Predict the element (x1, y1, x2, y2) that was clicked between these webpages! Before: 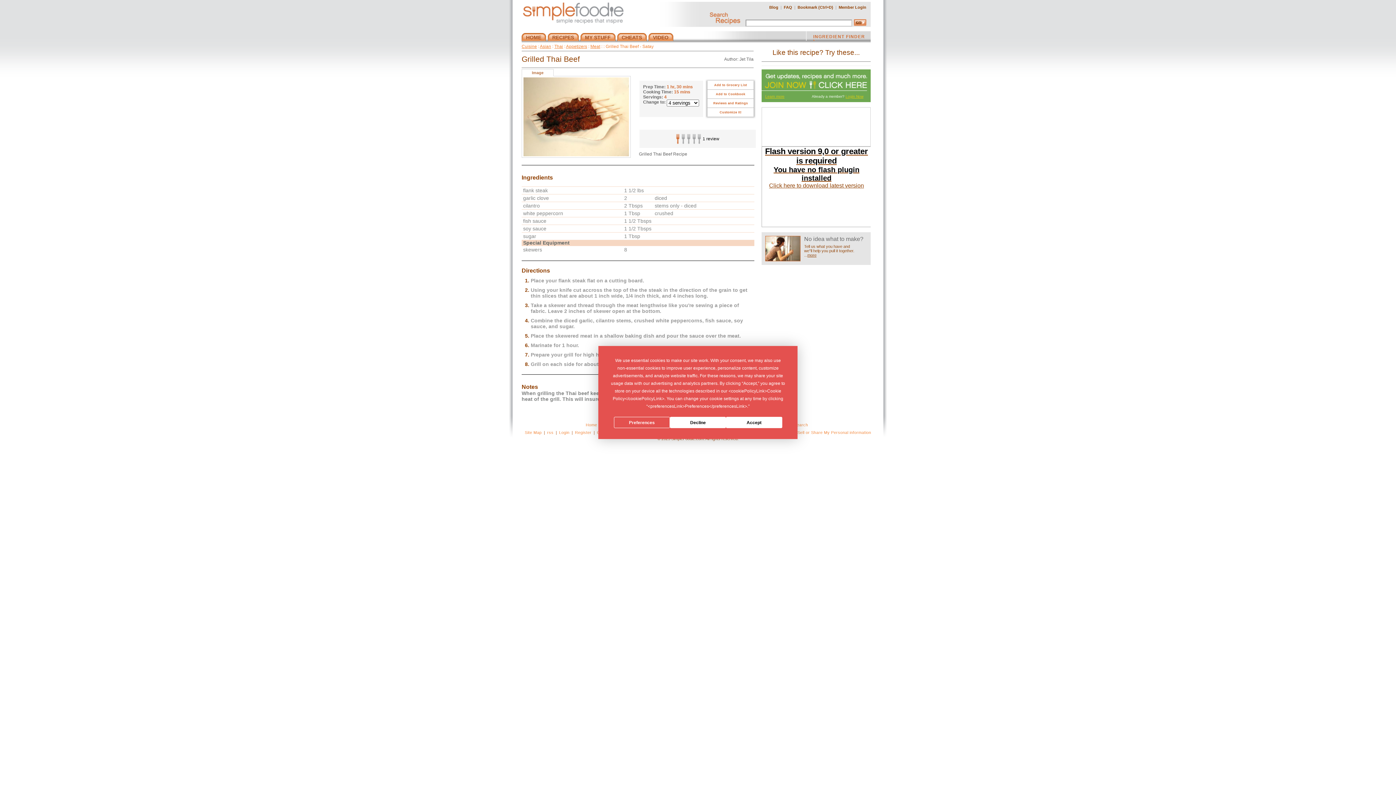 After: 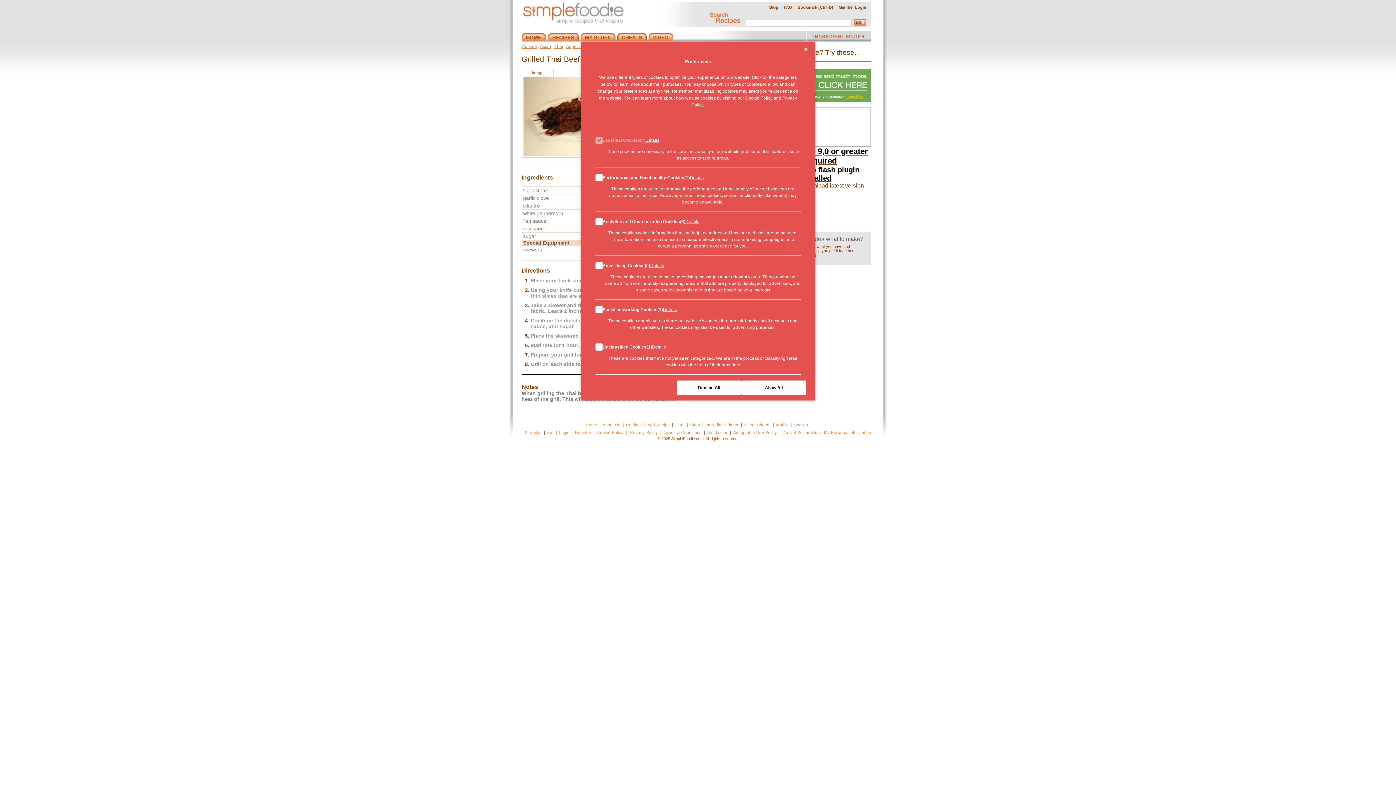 Action: bbox: (614, 417, 670, 428) label: Preferences